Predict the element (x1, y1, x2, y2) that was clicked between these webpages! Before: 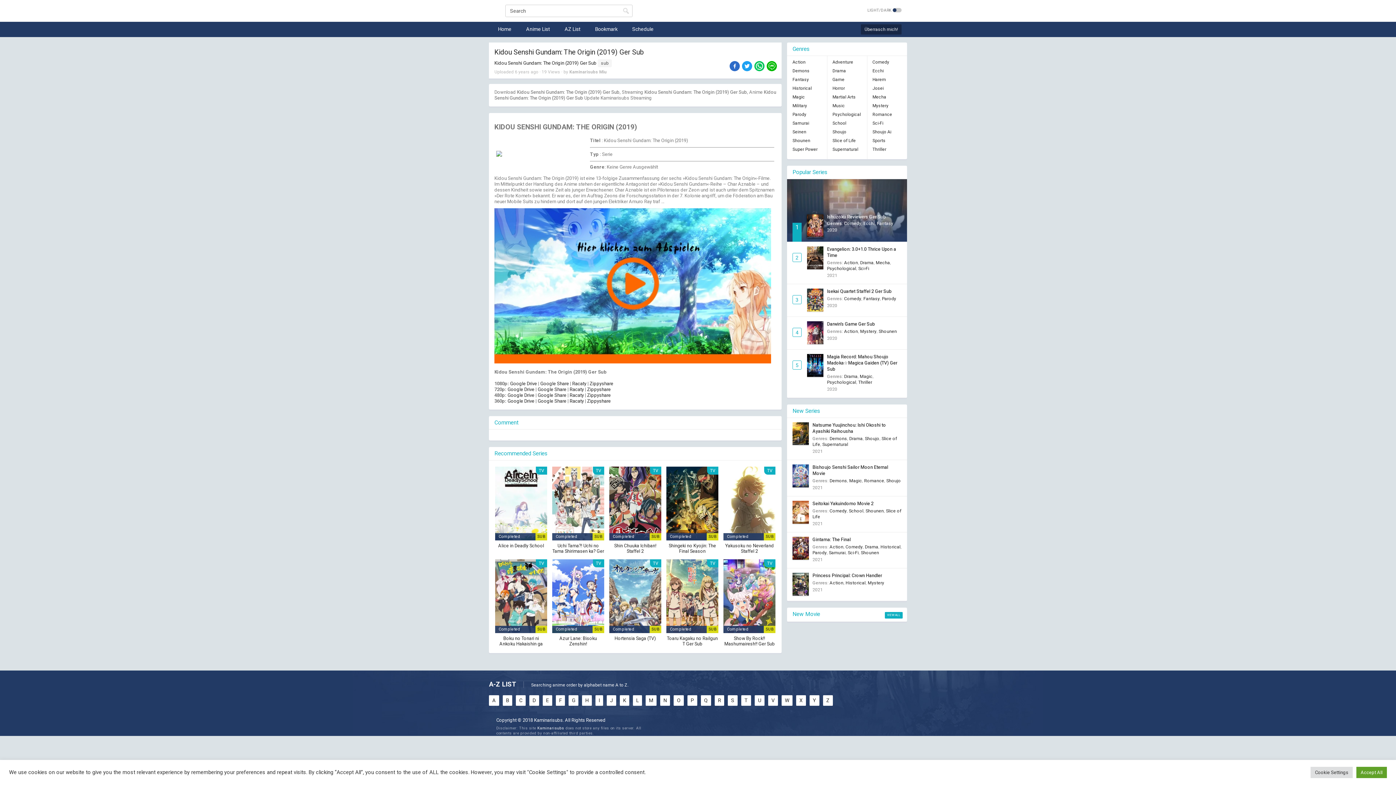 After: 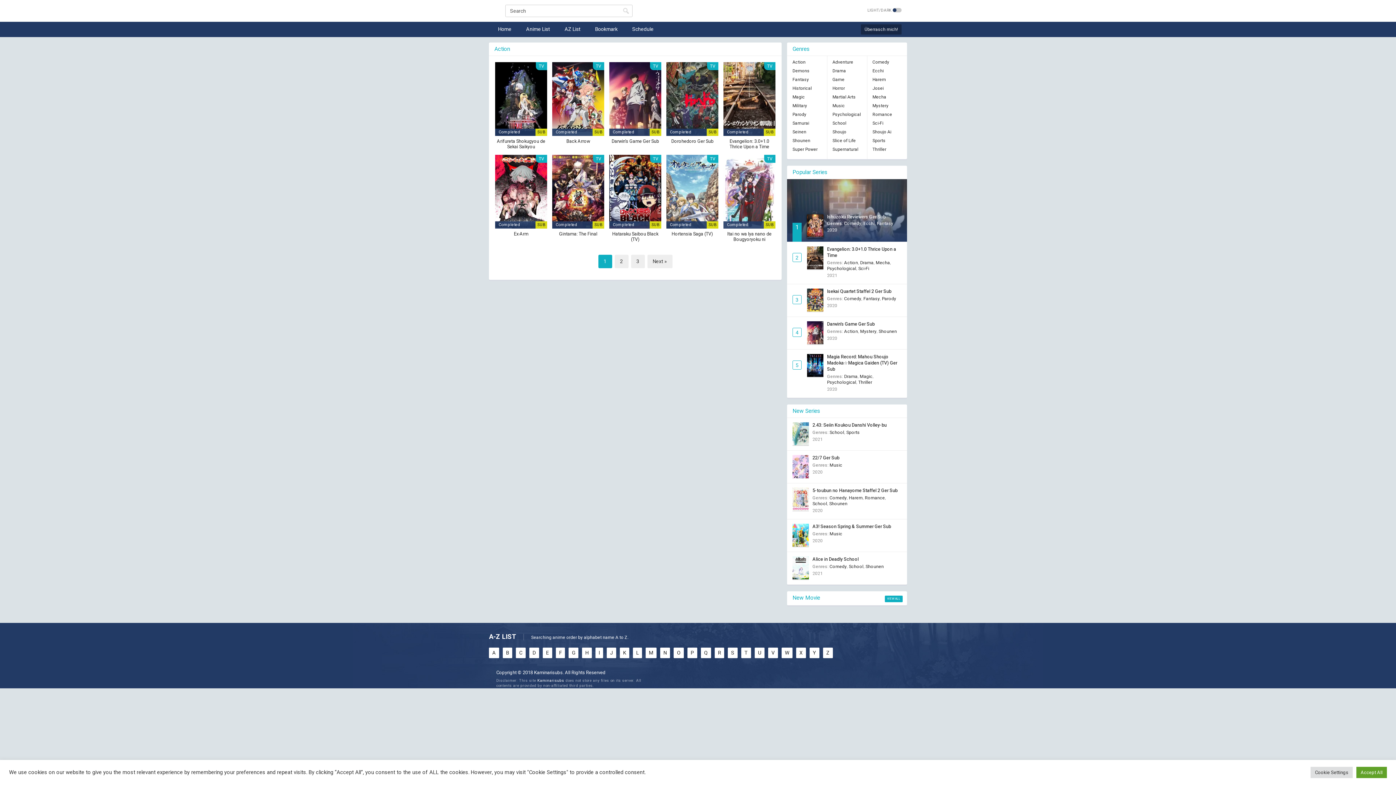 Action: label: Action bbox: (829, 543, 843, 550)